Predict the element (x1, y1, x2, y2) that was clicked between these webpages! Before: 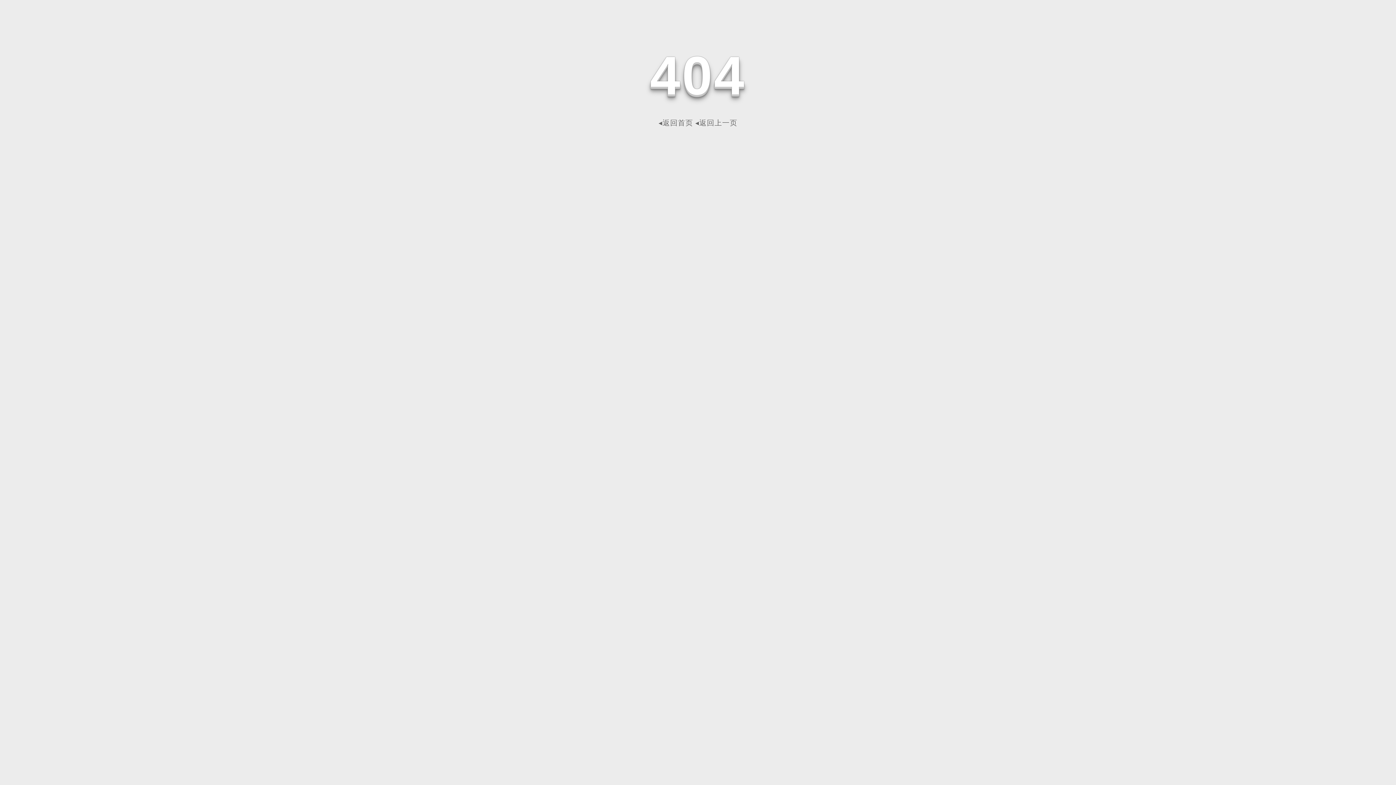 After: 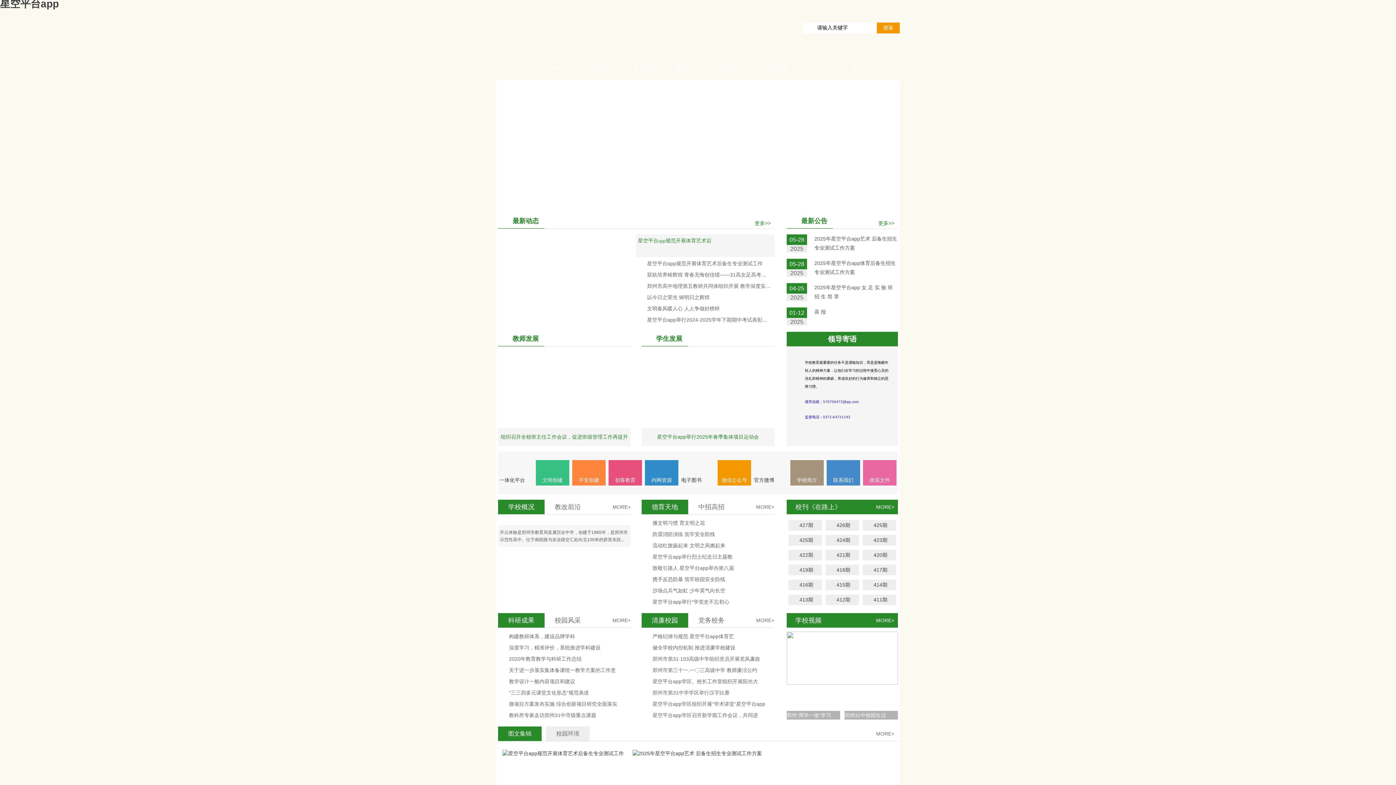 Action: bbox: (658, 118, 693, 126) label: ◂返回首页